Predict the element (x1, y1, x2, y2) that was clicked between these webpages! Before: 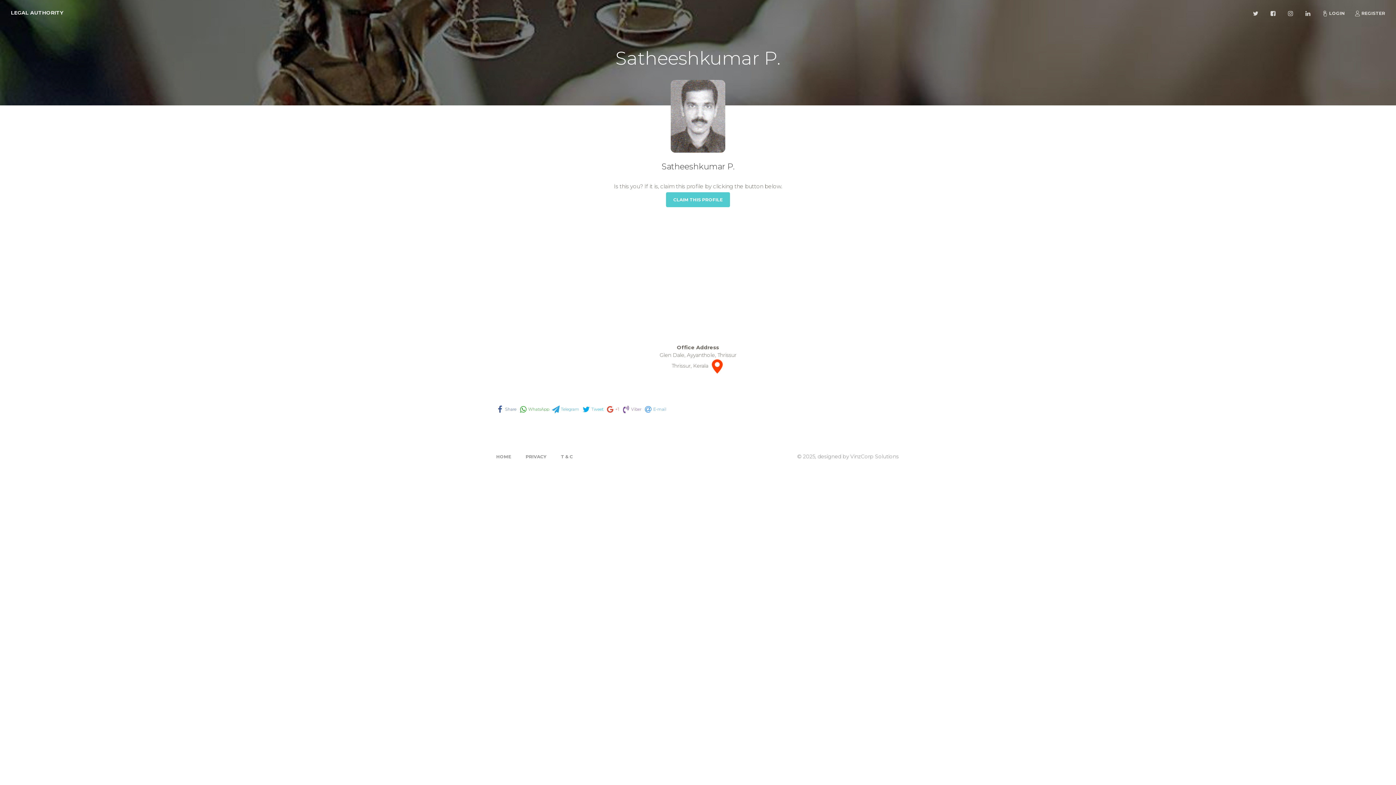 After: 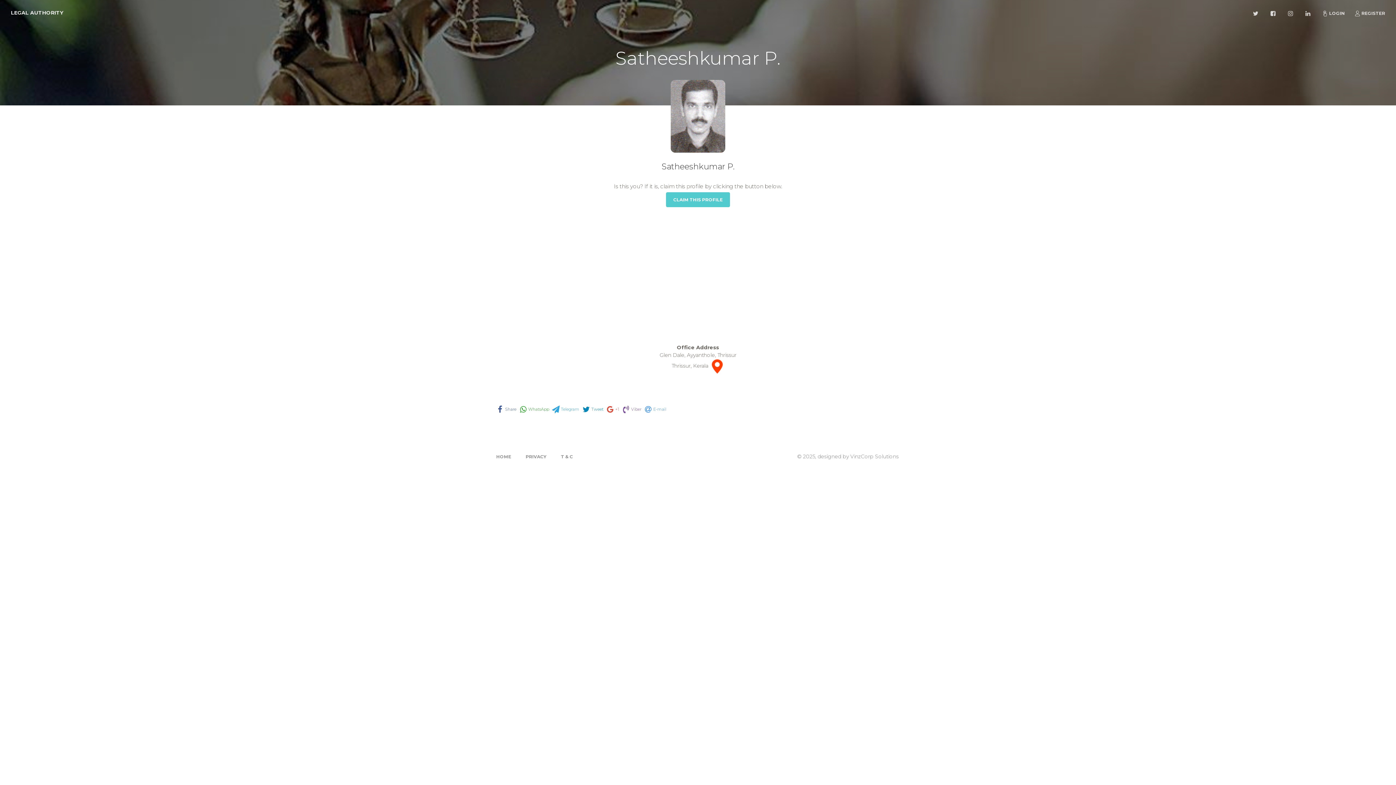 Action: label: Tweet bbox: (582, 405, 603, 413)